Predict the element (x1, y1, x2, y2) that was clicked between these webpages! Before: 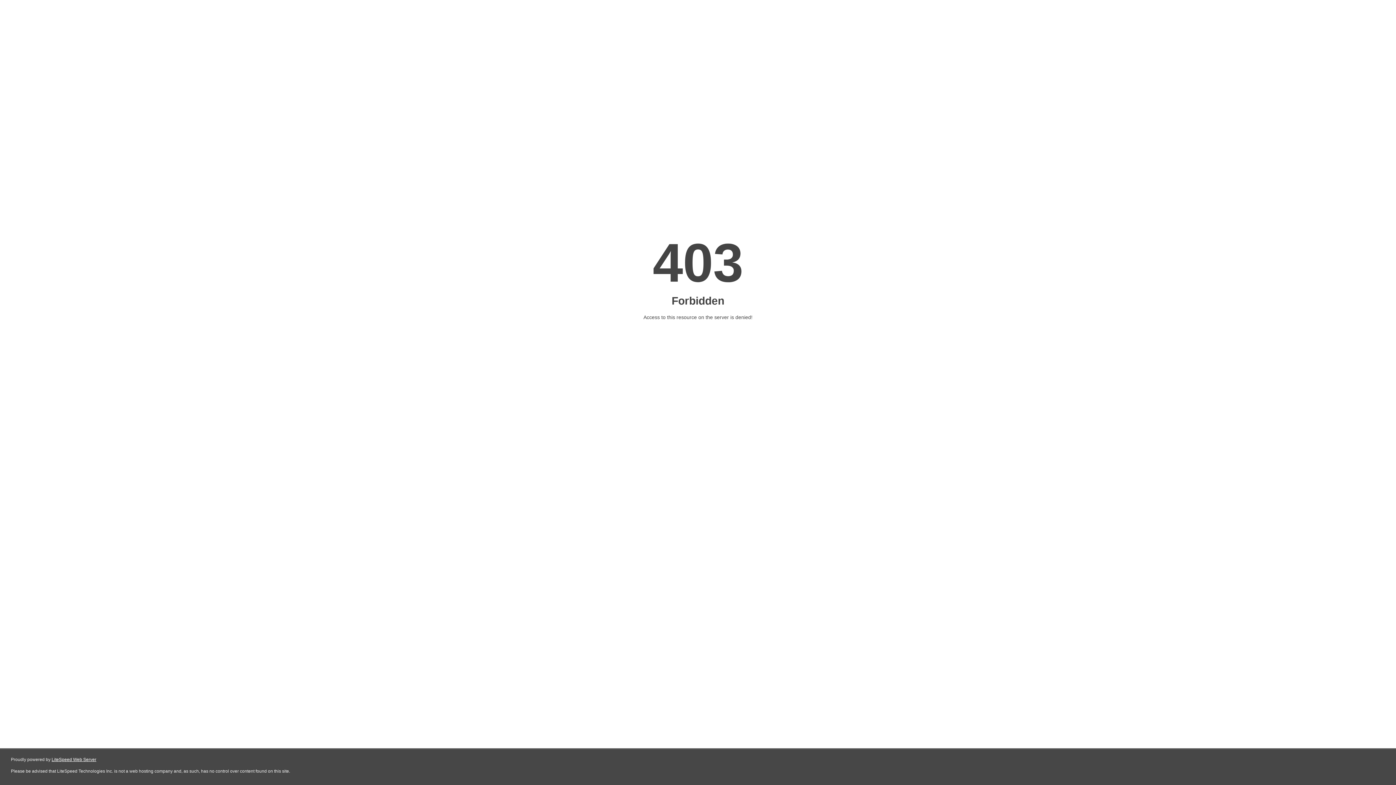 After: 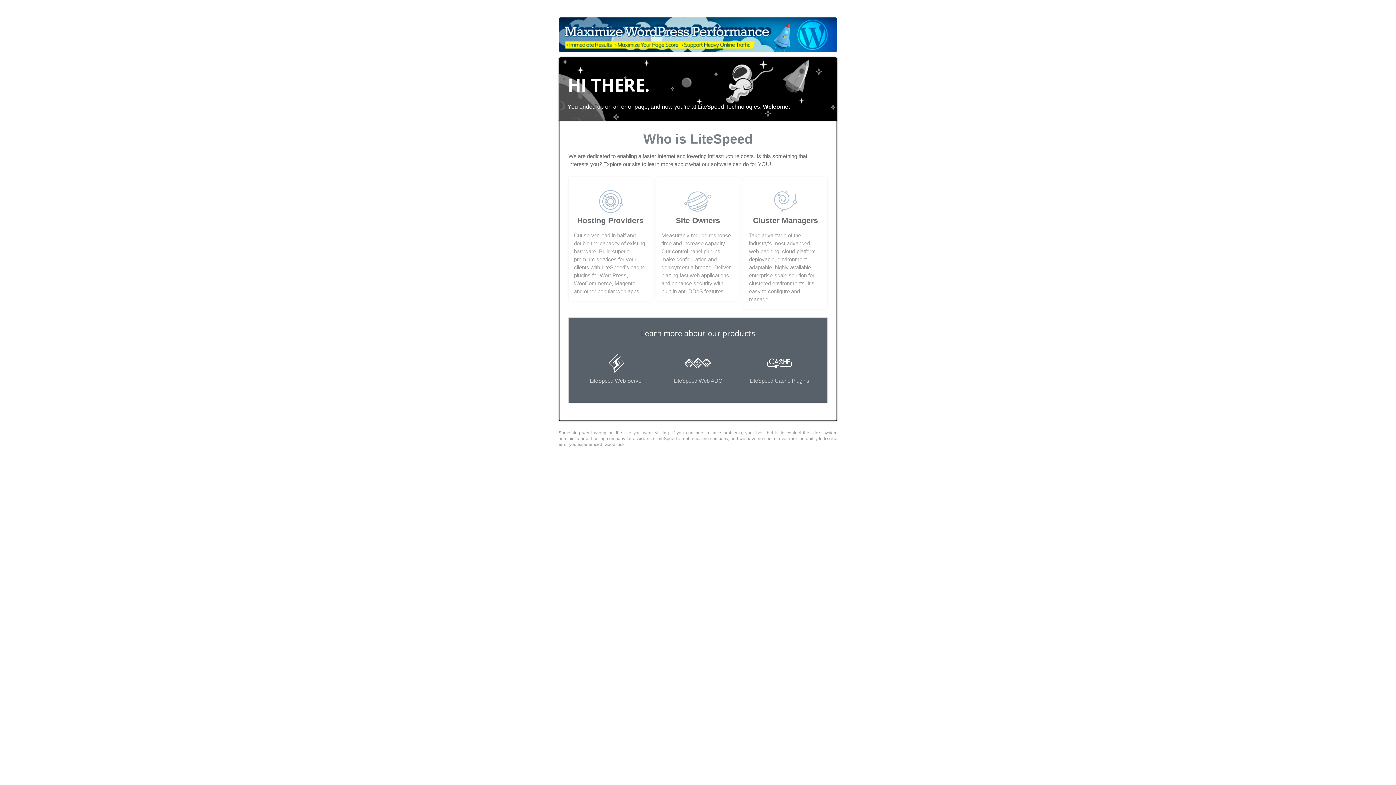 Action: bbox: (51, 757, 96, 762) label: LiteSpeed Web Server